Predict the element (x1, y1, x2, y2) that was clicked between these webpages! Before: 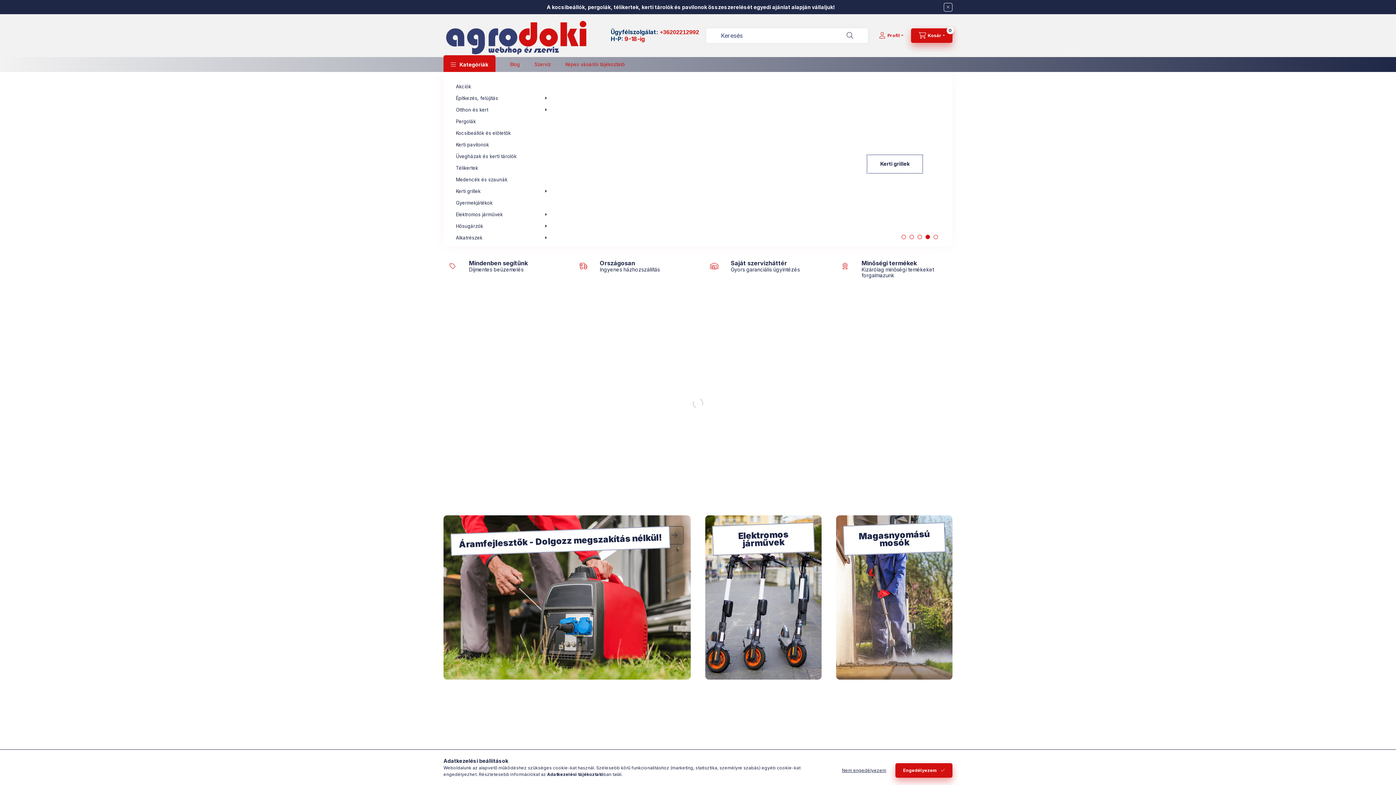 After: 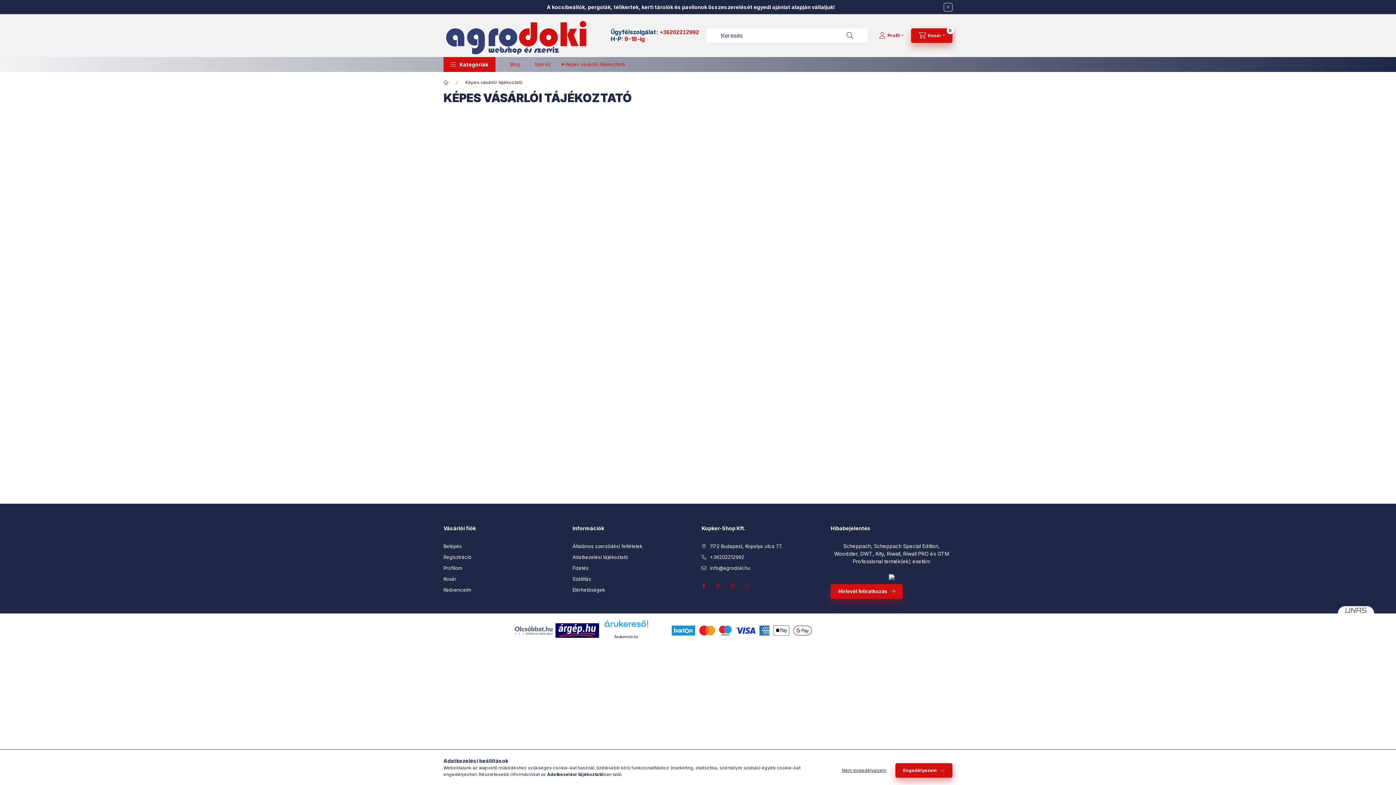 Action: bbox: (558, 56, 632, 71) label: Képes vásárlói tájékoztató